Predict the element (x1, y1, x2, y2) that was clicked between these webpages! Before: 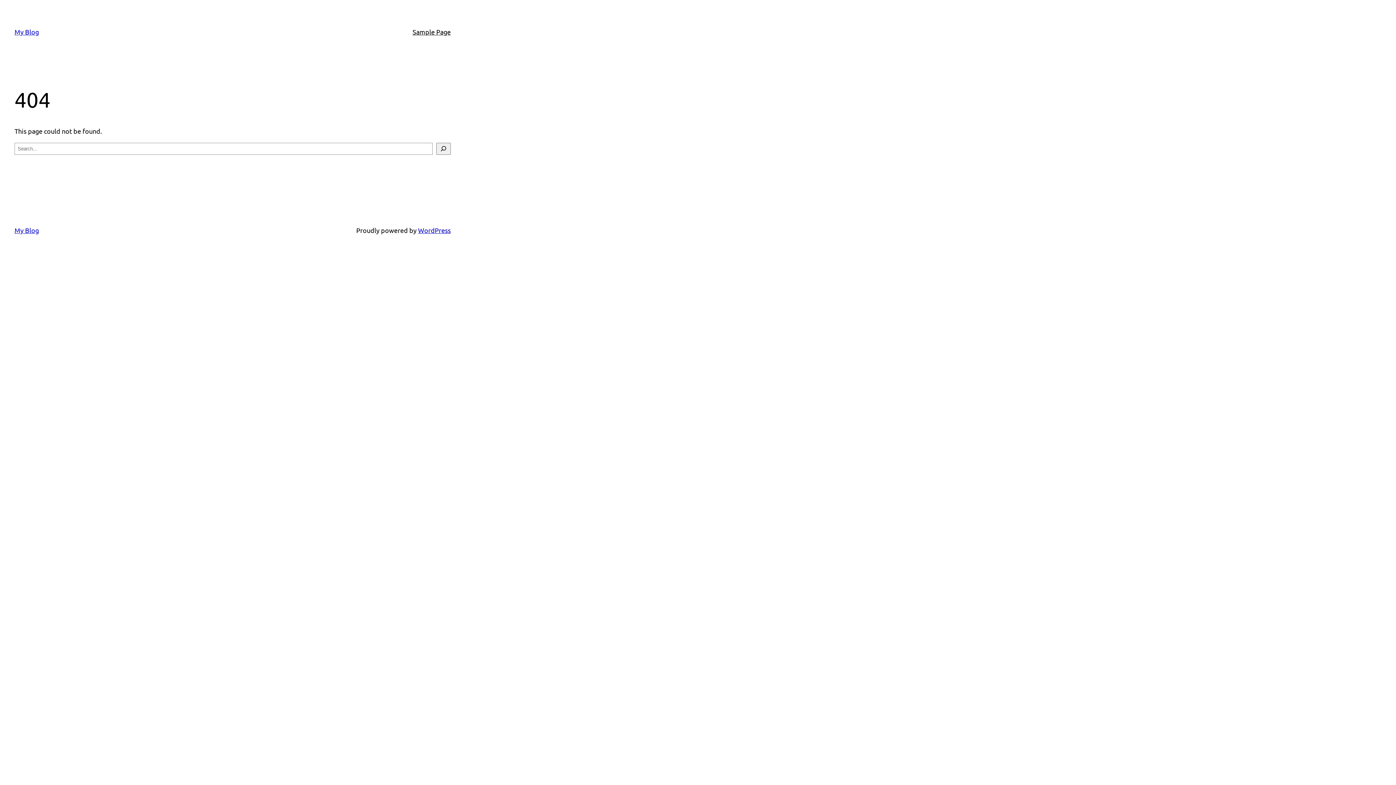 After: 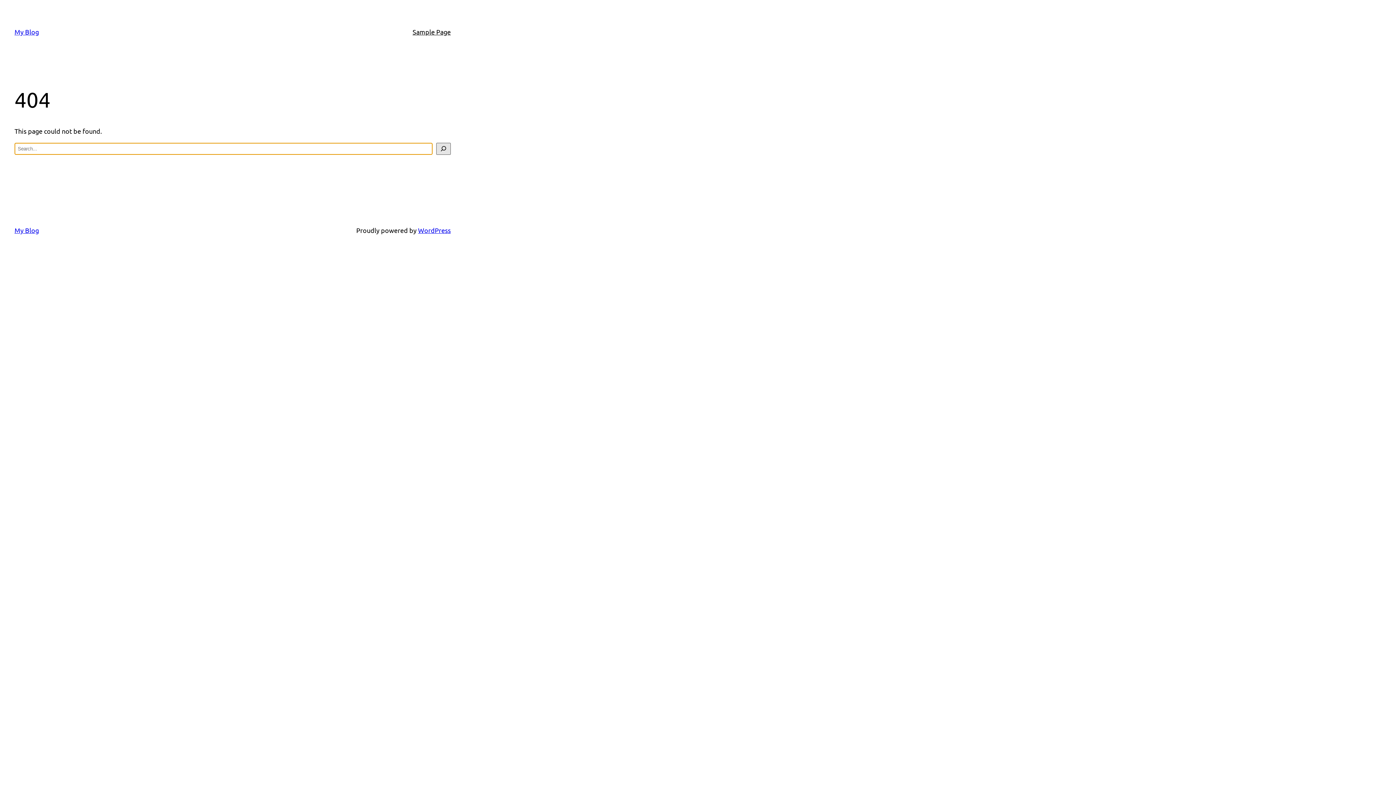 Action: label: Search bbox: (436, 142, 450, 154)